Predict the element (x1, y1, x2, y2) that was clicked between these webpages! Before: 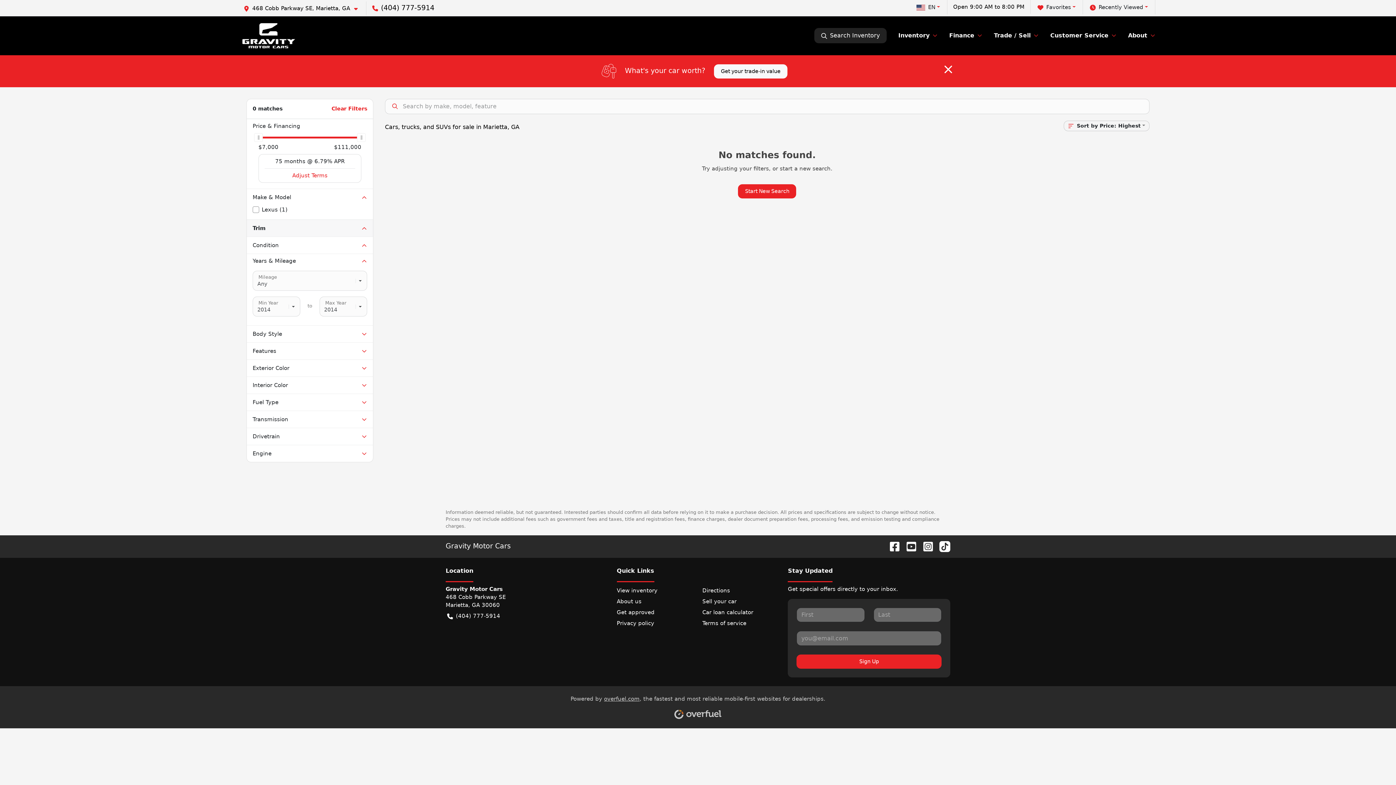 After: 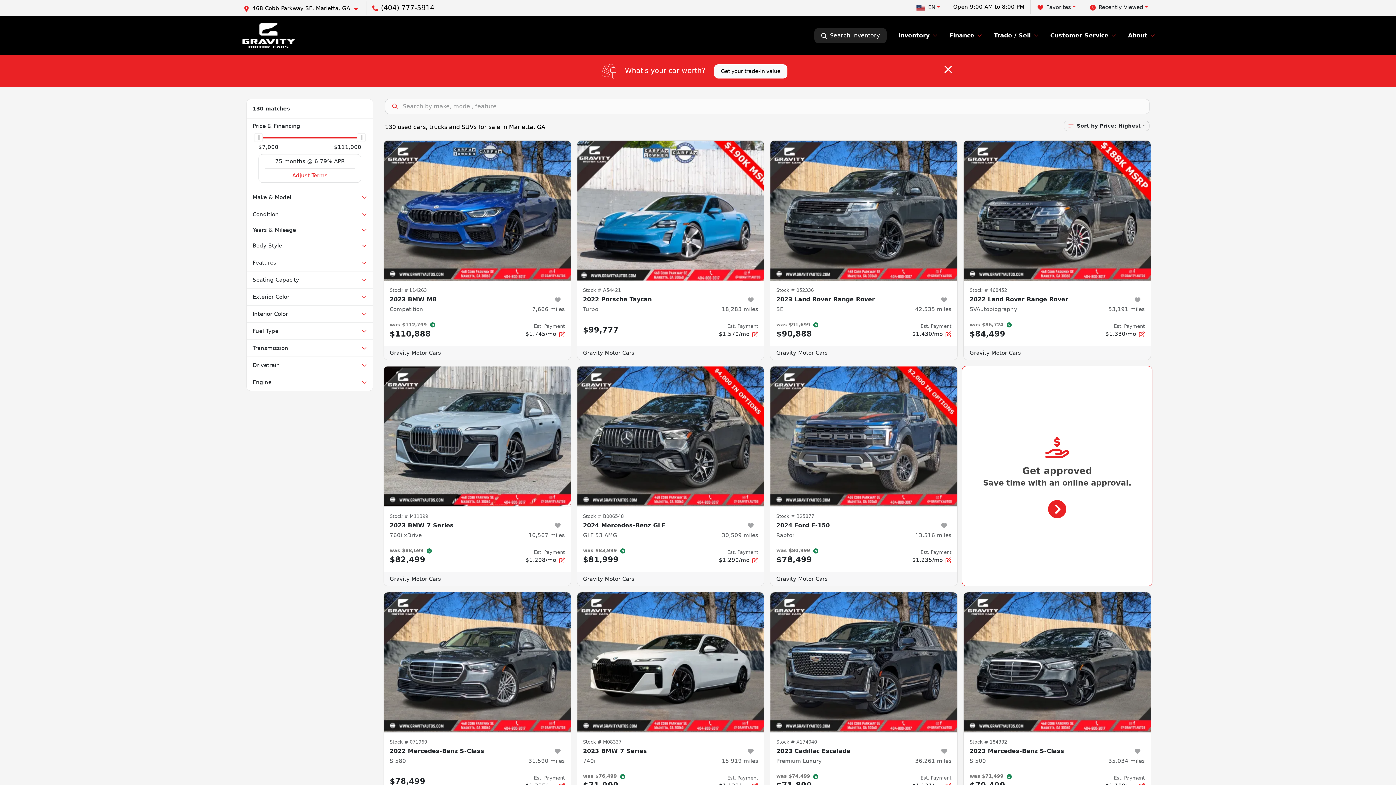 Action: label: Start New Search bbox: (738, 184, 796, 198)